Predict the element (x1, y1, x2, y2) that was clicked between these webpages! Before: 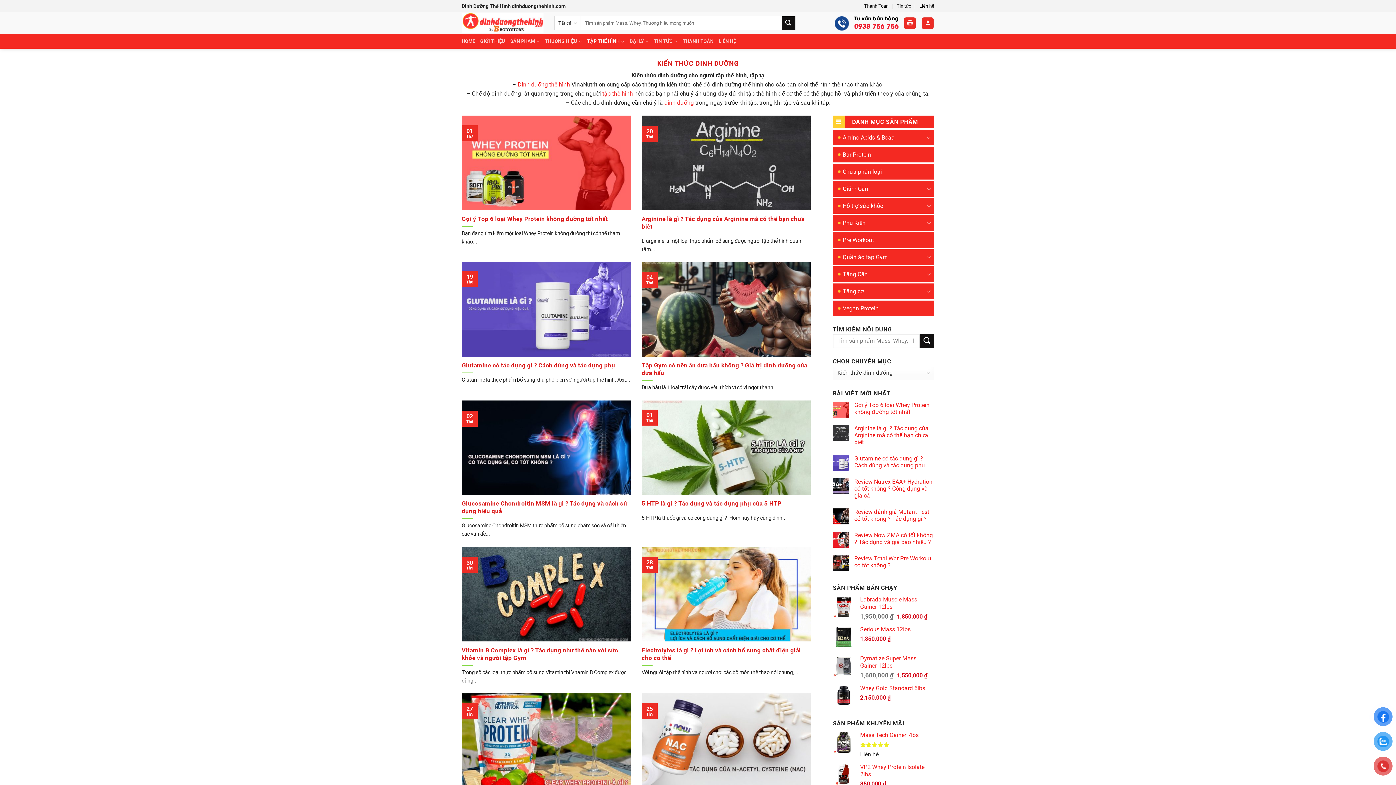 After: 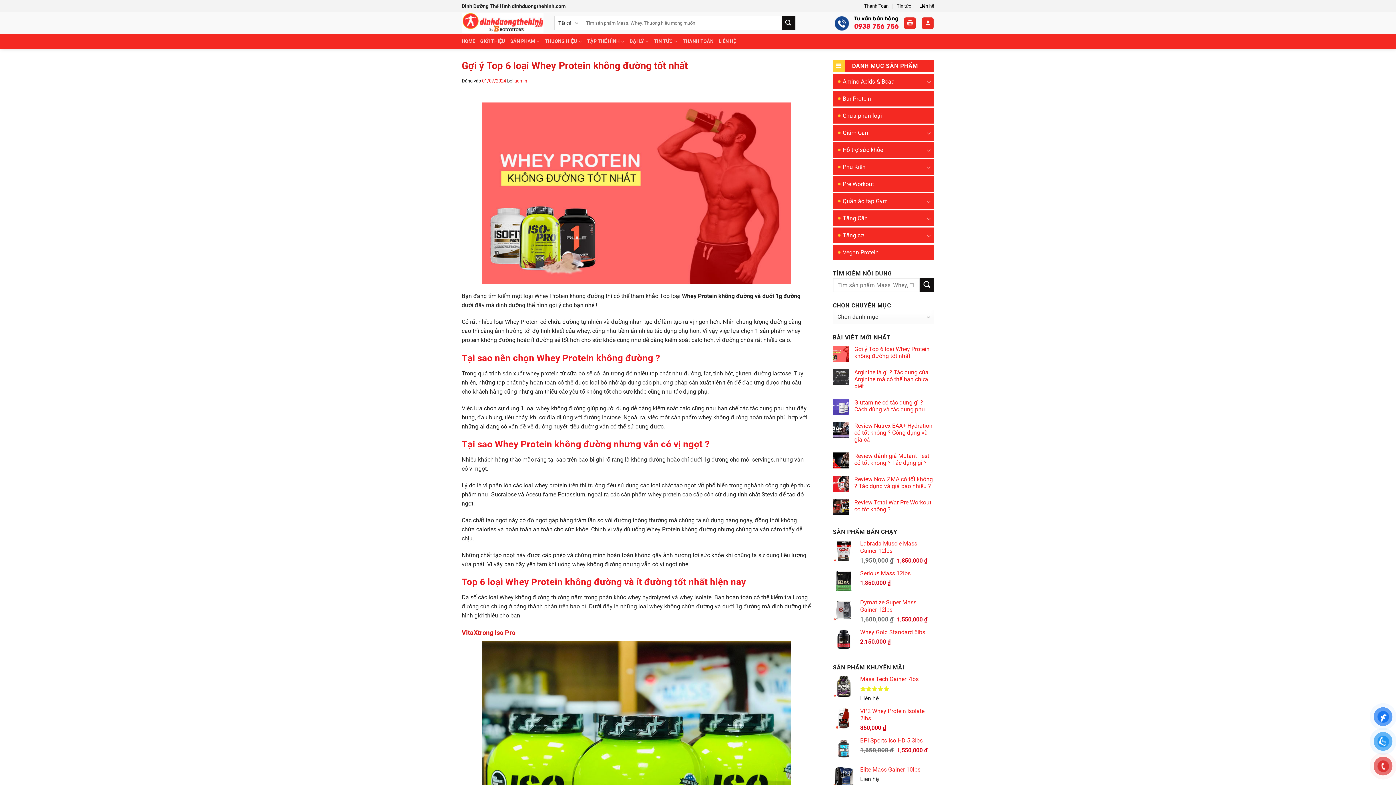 Action: label: Gợi ý Top 6 loại Whey Protein không đường tốt nhất bbox: (854, 401, 934, 415)